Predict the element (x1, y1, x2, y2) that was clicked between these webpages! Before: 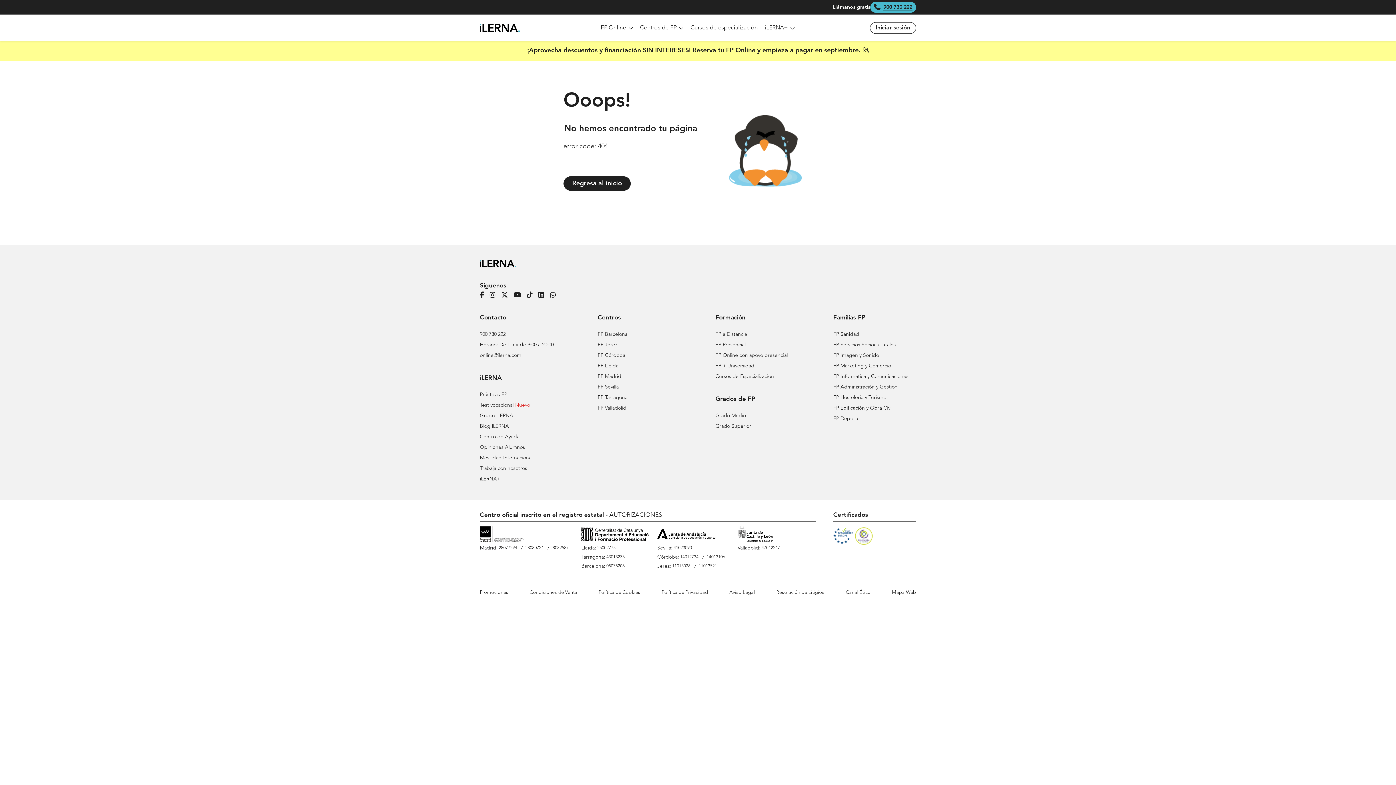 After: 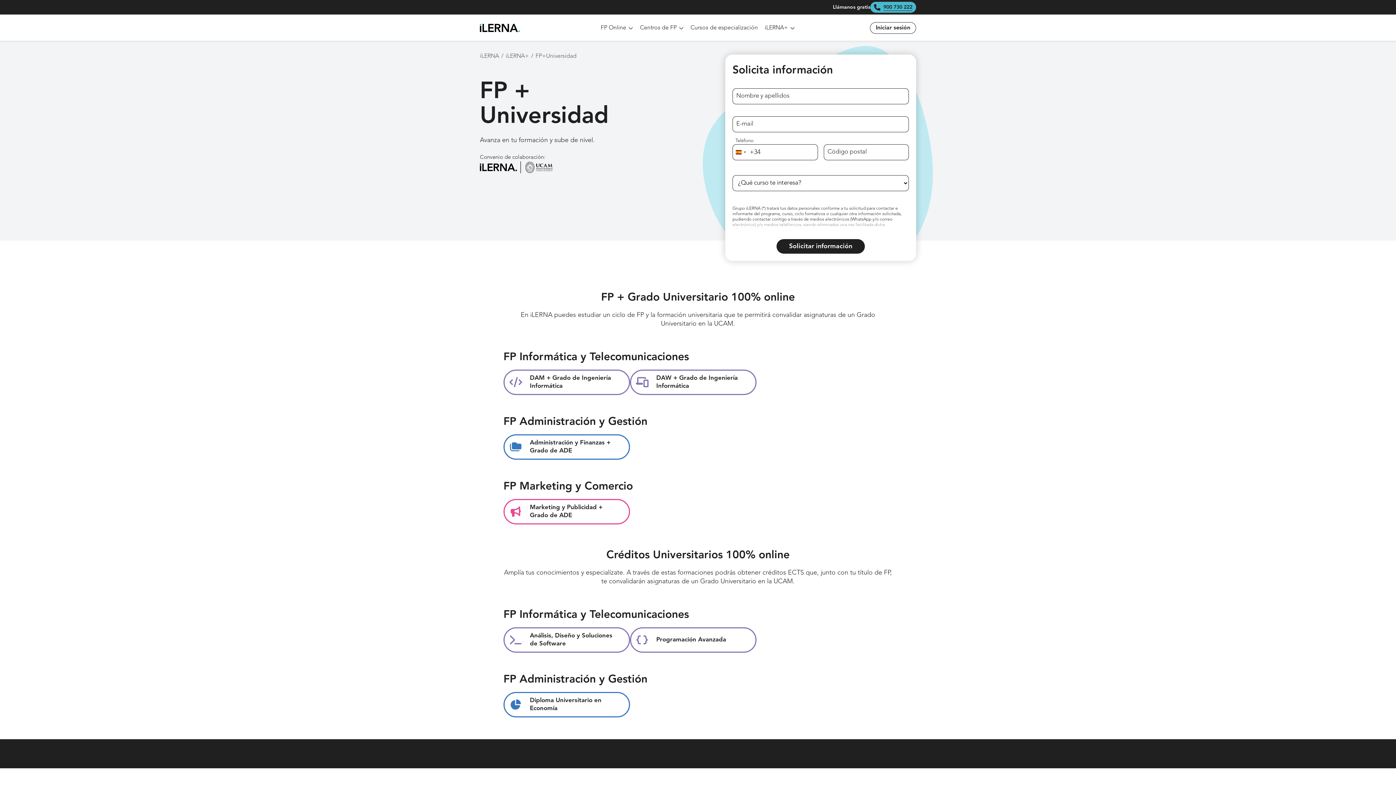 Action: bbox: (715, 363, 754, 368) label: FP + Universidad